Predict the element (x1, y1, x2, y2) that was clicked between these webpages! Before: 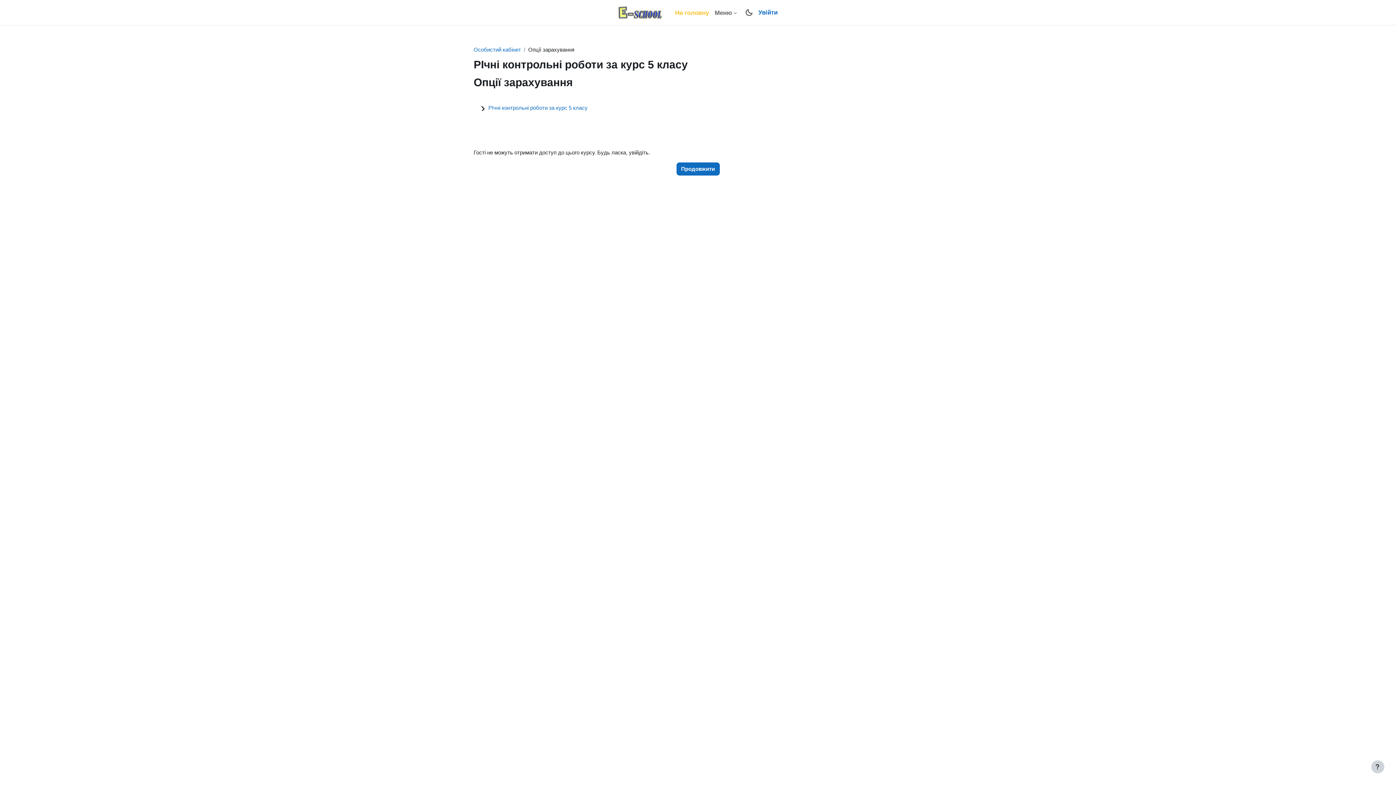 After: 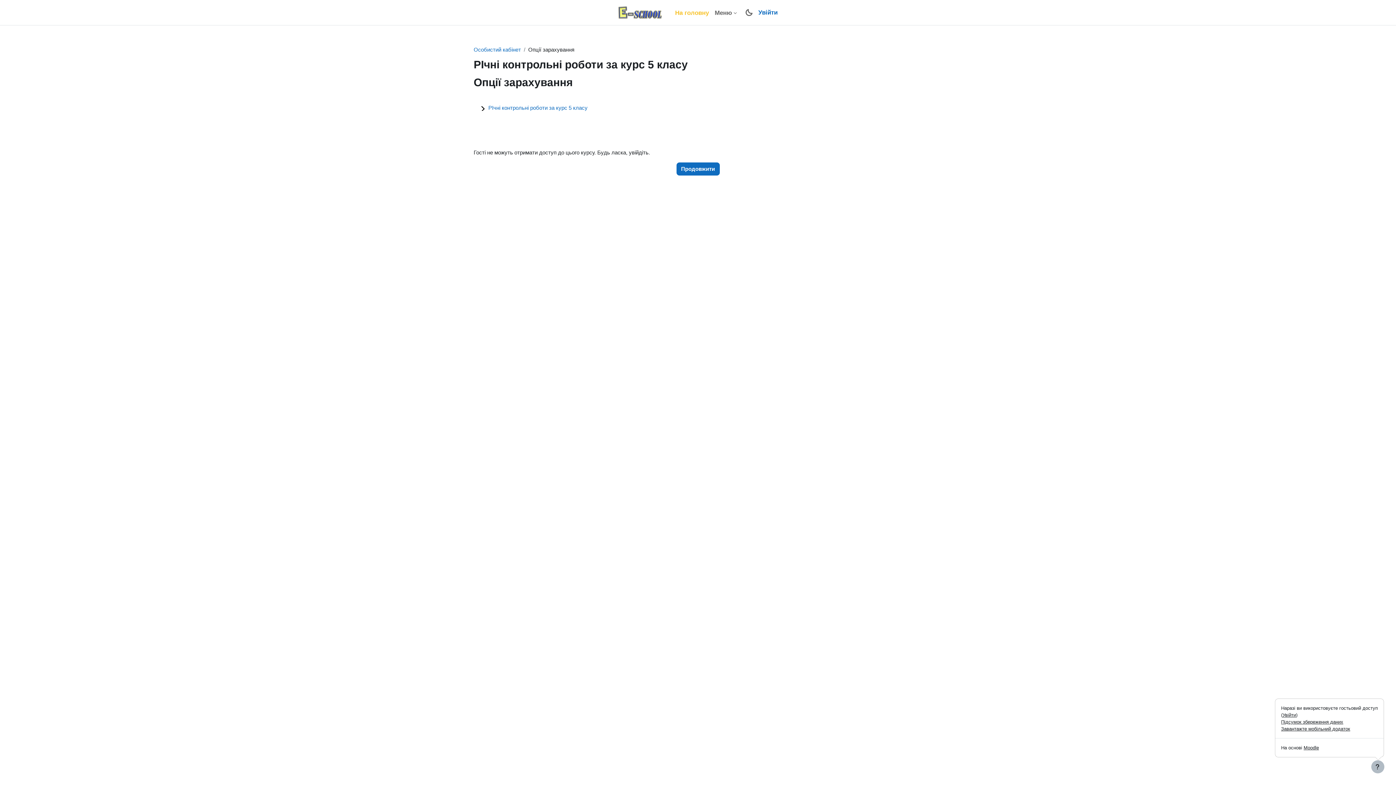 Action: bbox: (1371, 760, 1384, 773) label: Показати нижній колонтитул